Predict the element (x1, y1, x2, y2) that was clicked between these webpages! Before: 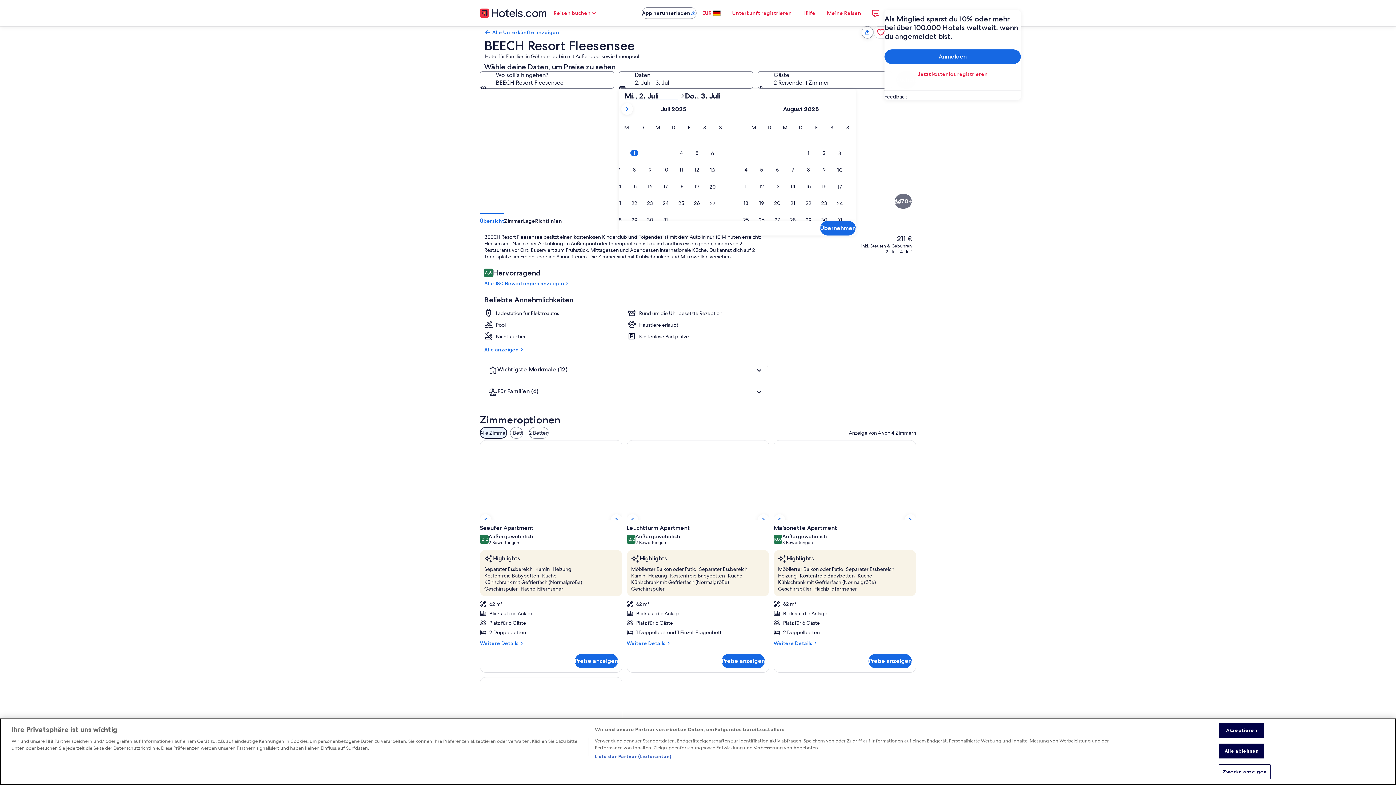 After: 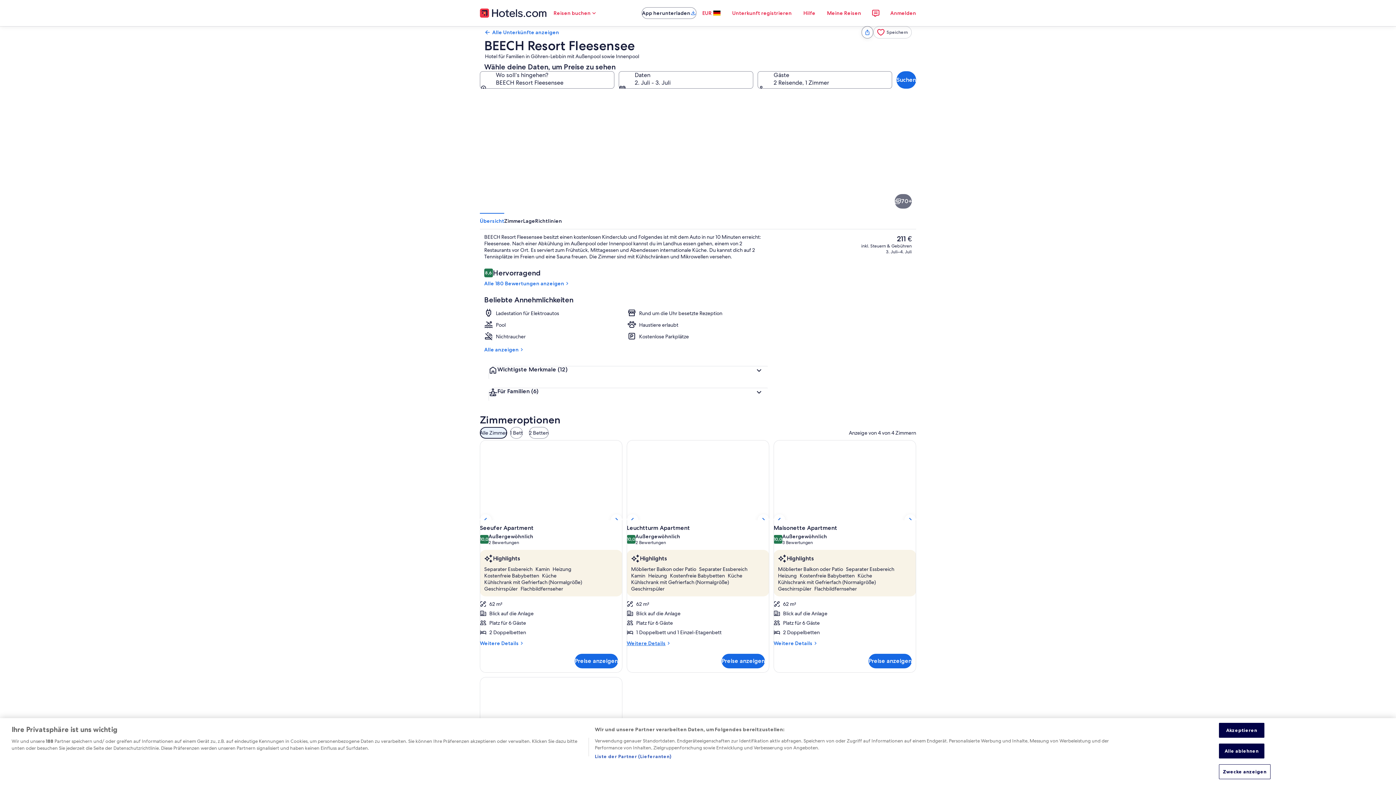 Action: bbox: (626, 640, 769, 647) label: Weitere Details
Weitere Details für Leuchtturm Apartment